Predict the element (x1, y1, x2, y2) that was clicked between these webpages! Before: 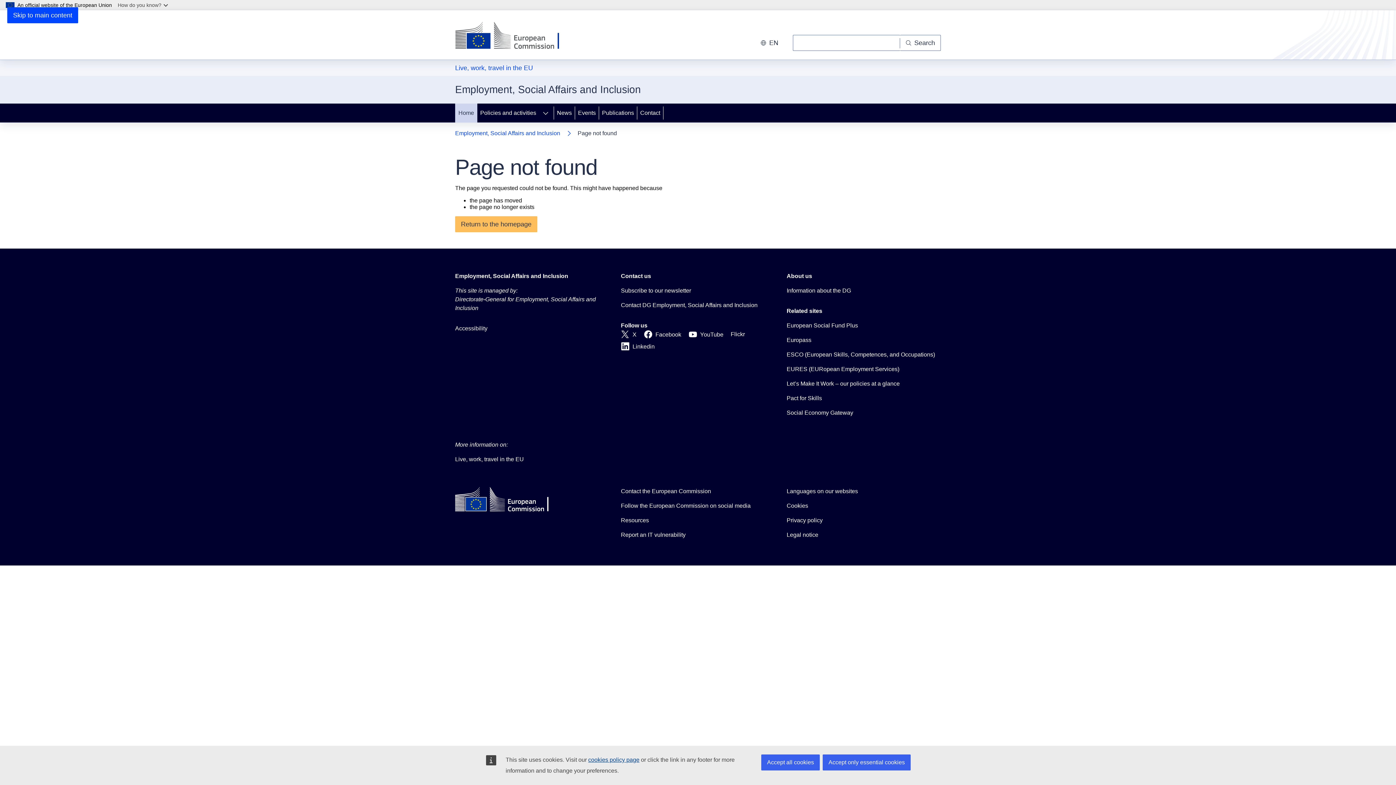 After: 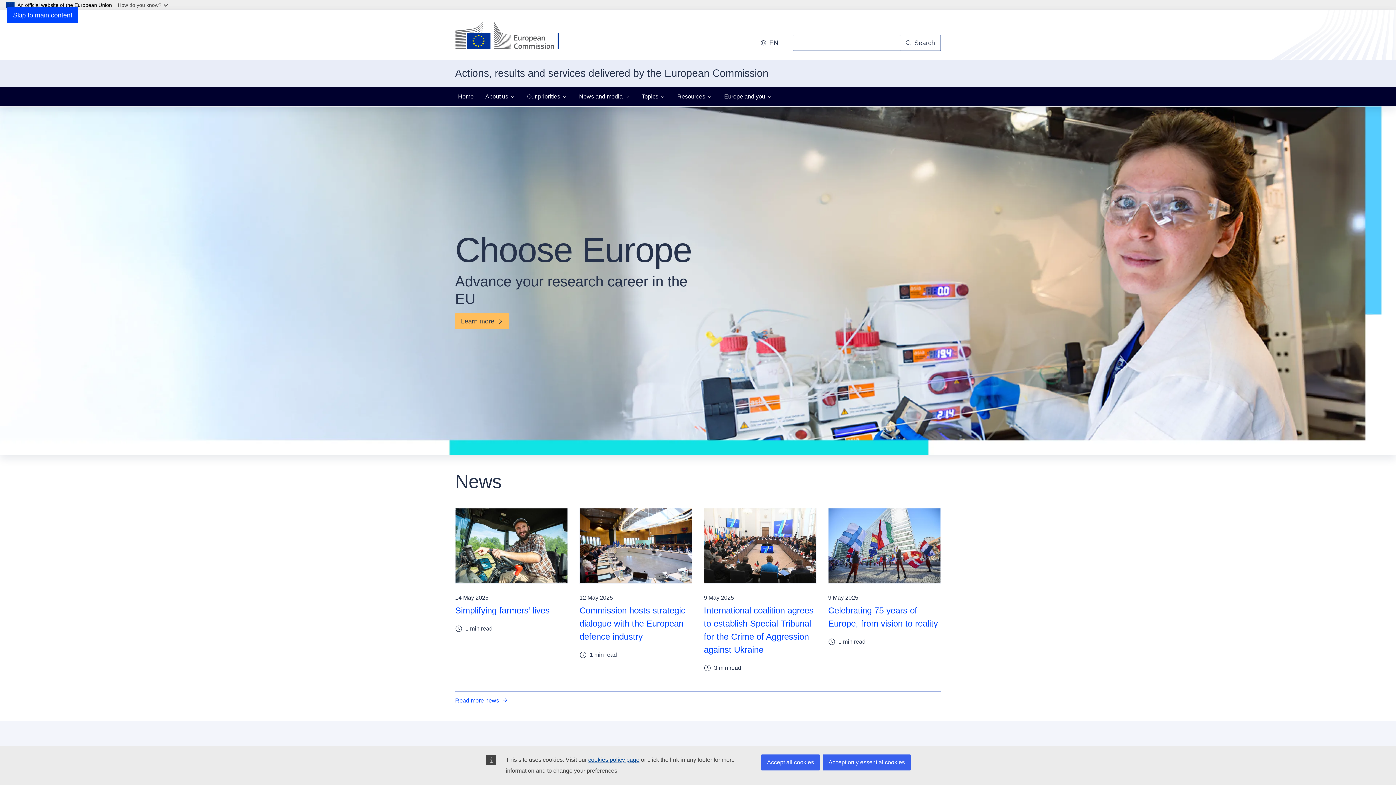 Action: label: Home - European Commission bbox: (455, 21, 572, 50)